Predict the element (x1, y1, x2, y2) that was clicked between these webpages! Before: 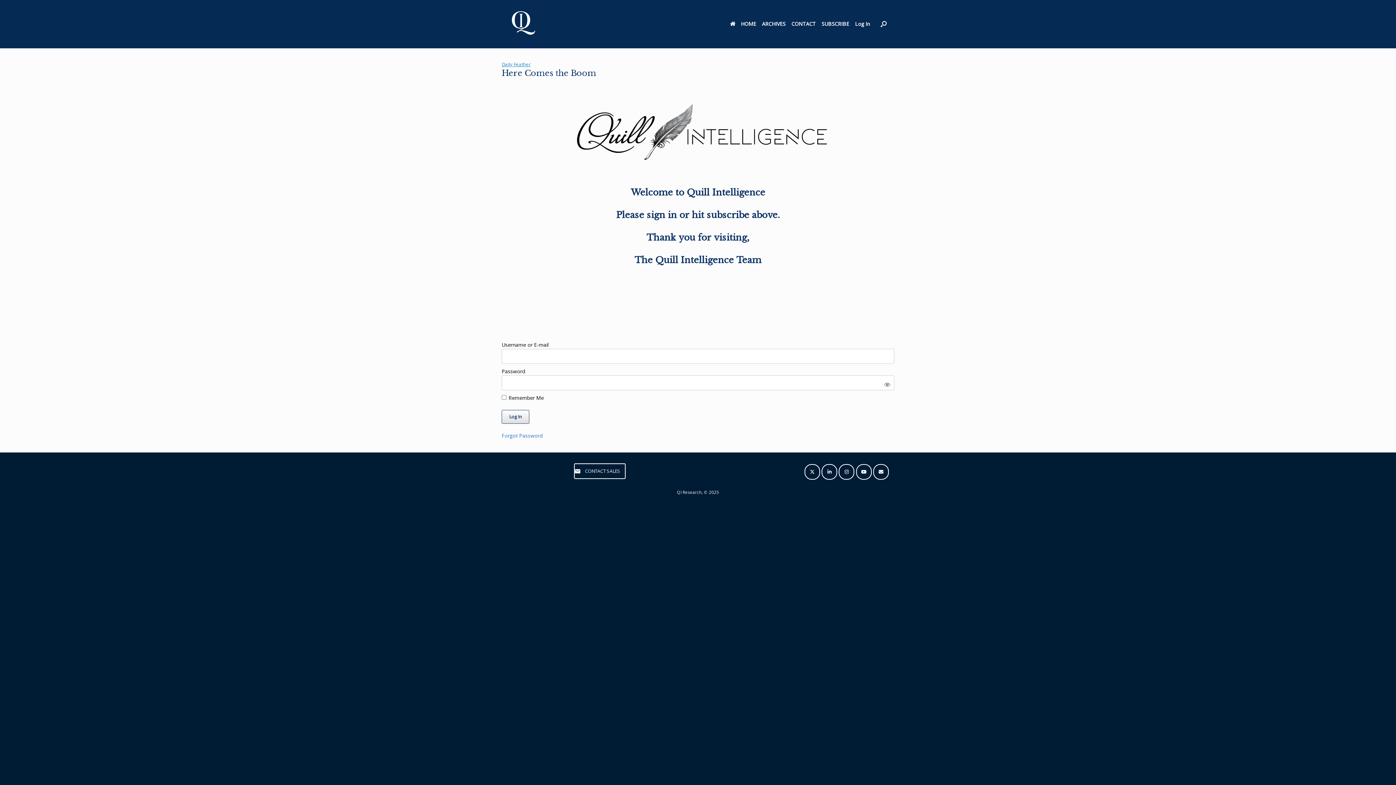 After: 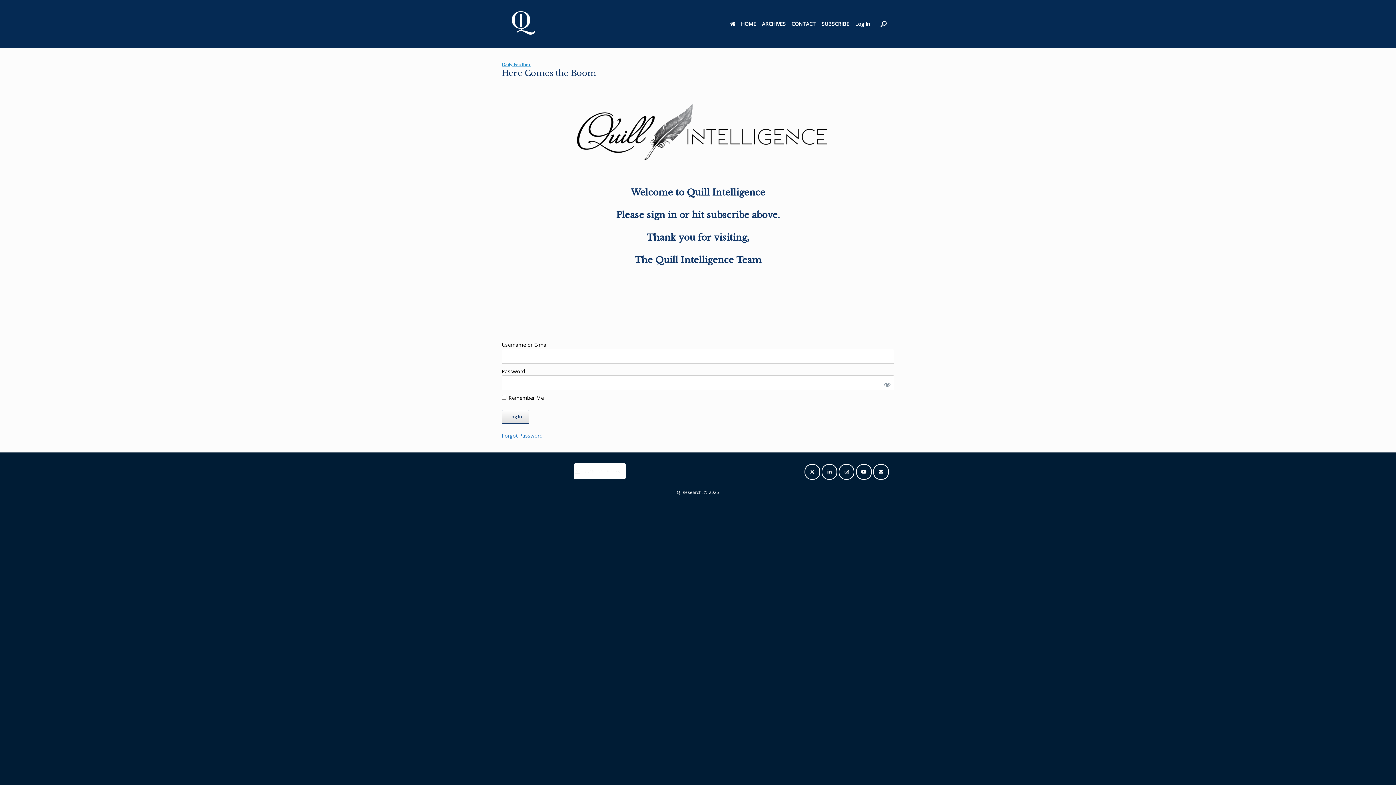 Action: label: CONTACT SALES bbox: (574, 463, 625, 479)